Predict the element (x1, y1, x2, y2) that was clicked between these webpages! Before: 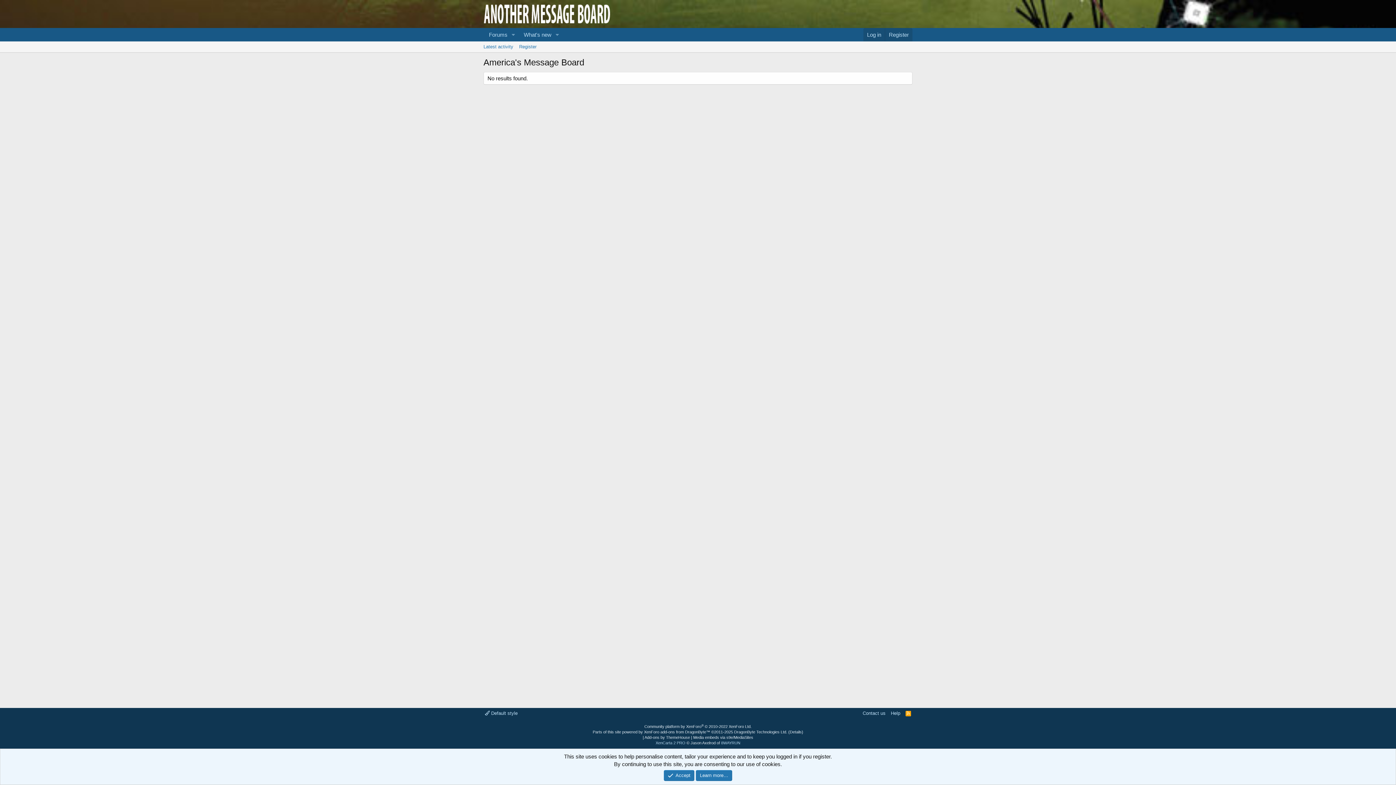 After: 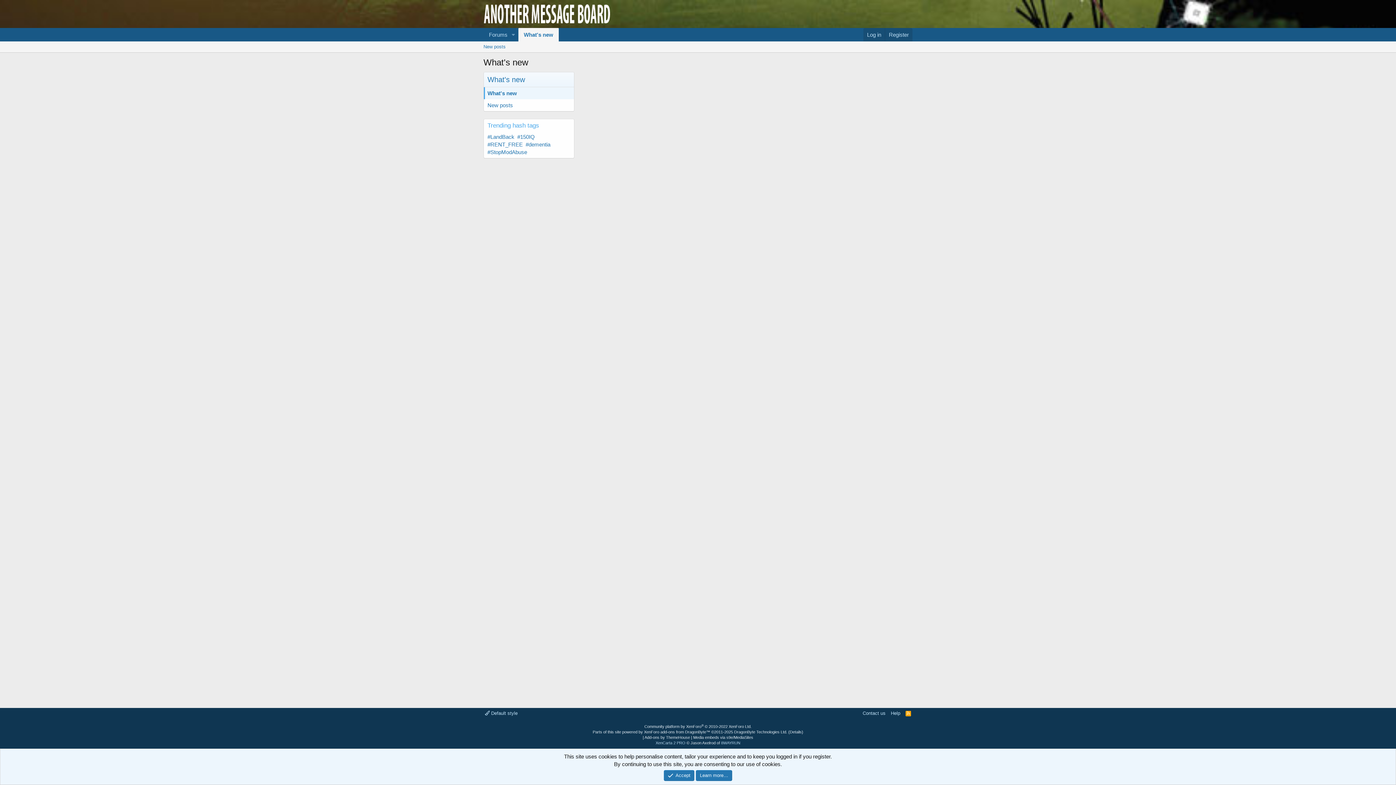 Action: bbox: (518, 28, 552, 41) label: What's new